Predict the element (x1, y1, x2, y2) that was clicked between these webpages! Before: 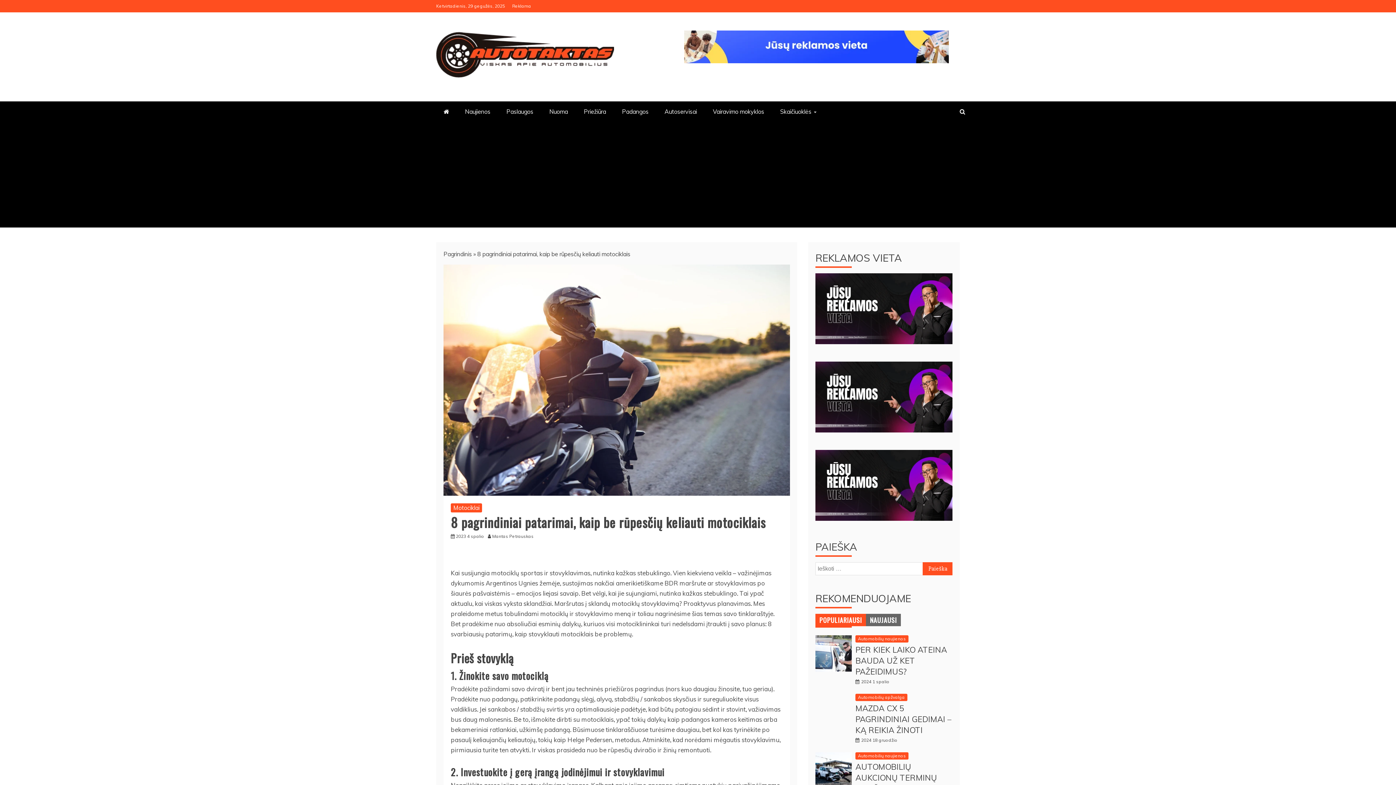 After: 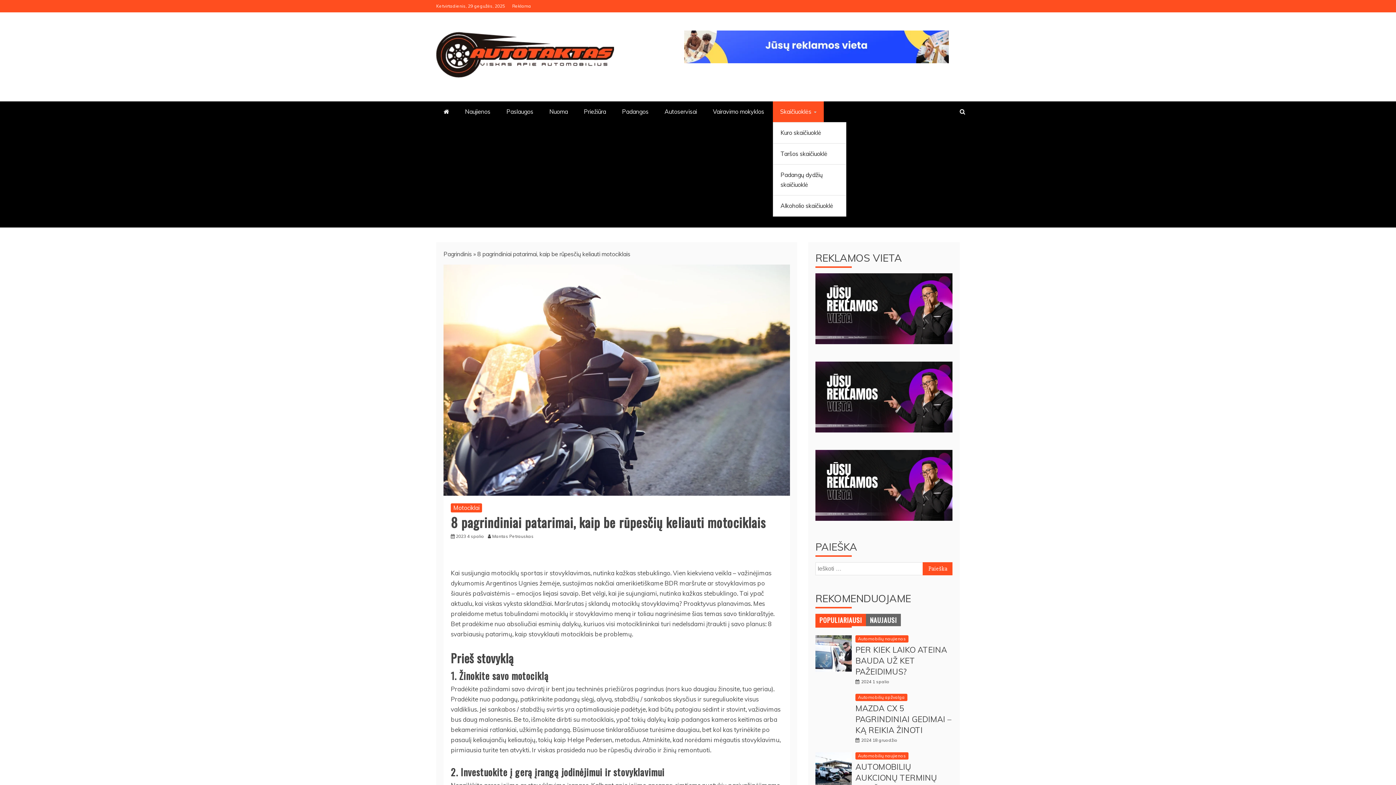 Action: bbox: (773, 101, 824, 122) label: Skaičiuoklės